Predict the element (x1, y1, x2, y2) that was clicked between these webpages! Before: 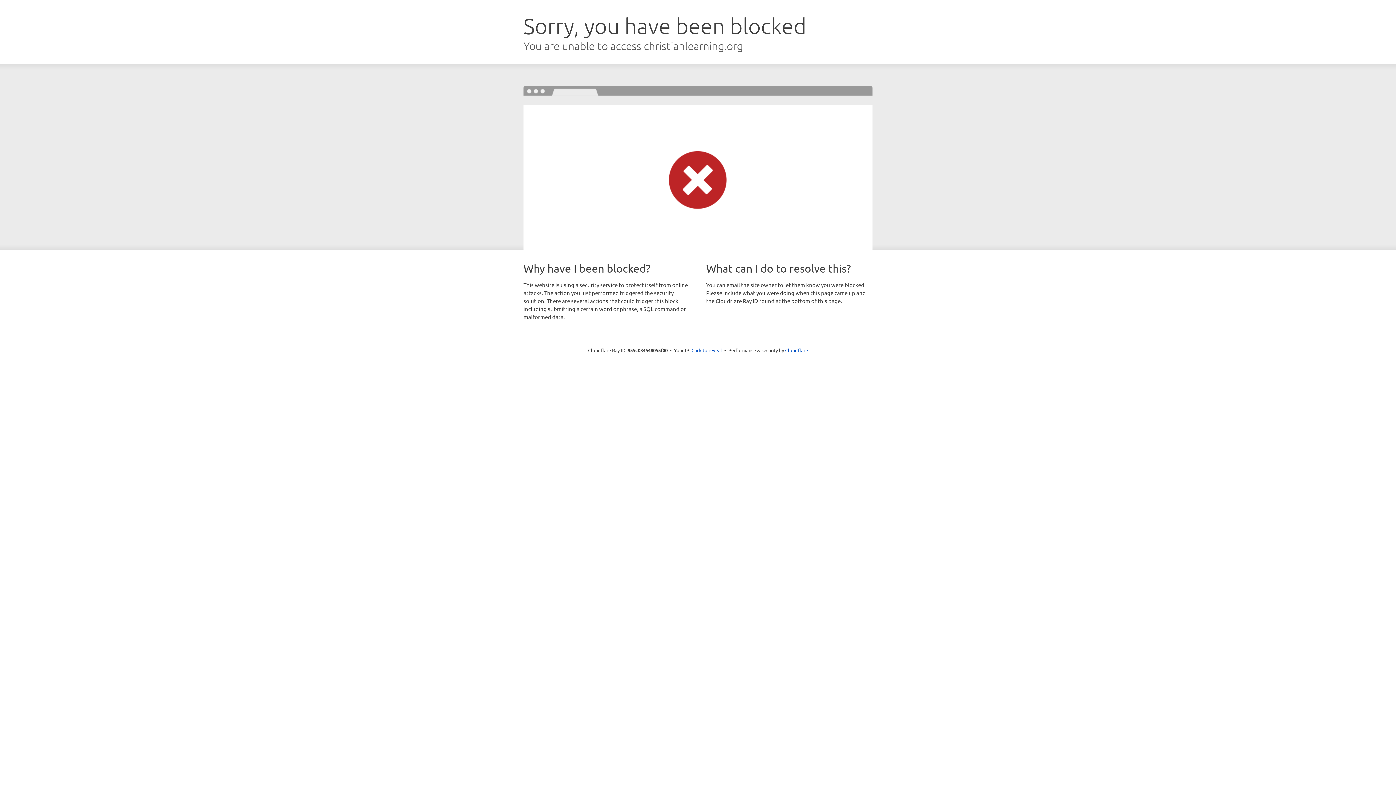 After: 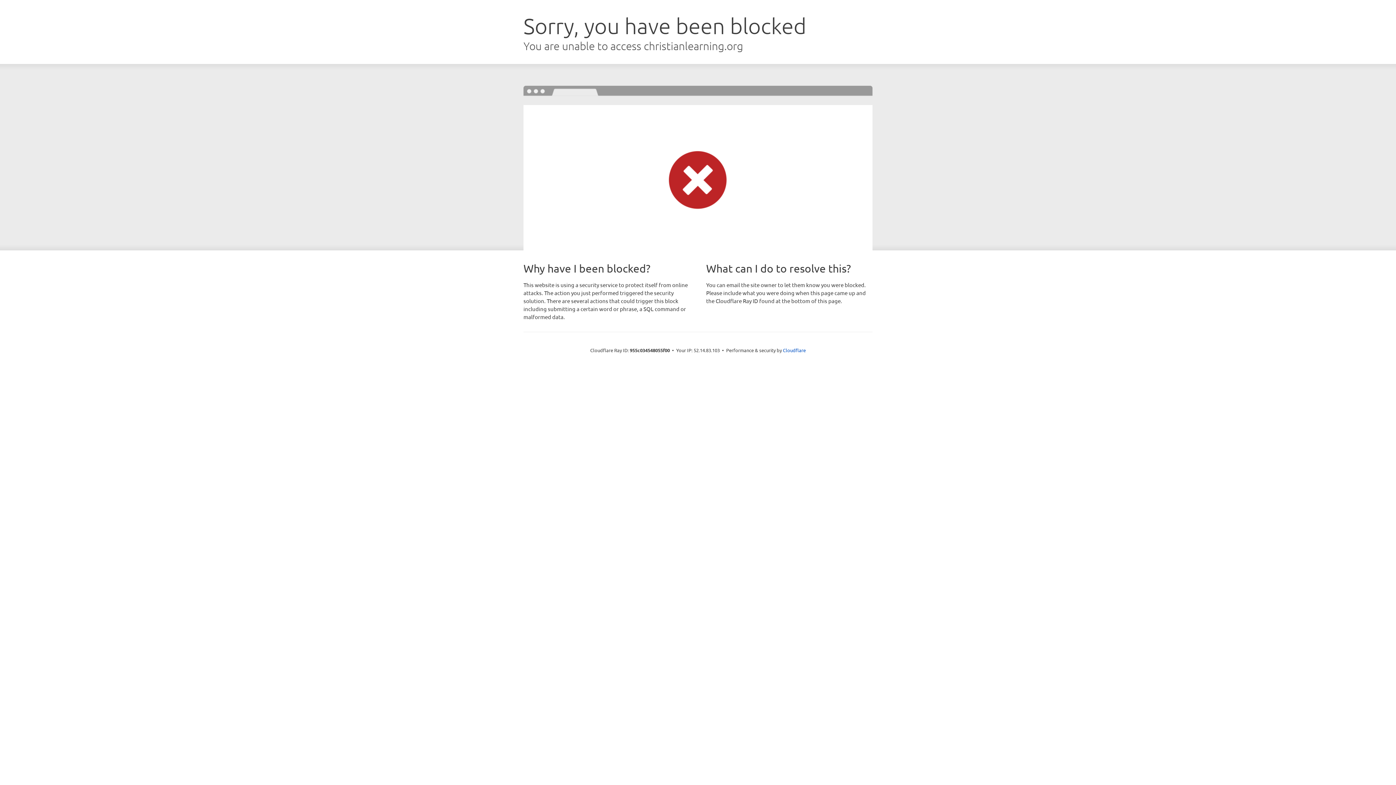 Action: label: Click to reveal bbox: (691, 346, 722, 353)